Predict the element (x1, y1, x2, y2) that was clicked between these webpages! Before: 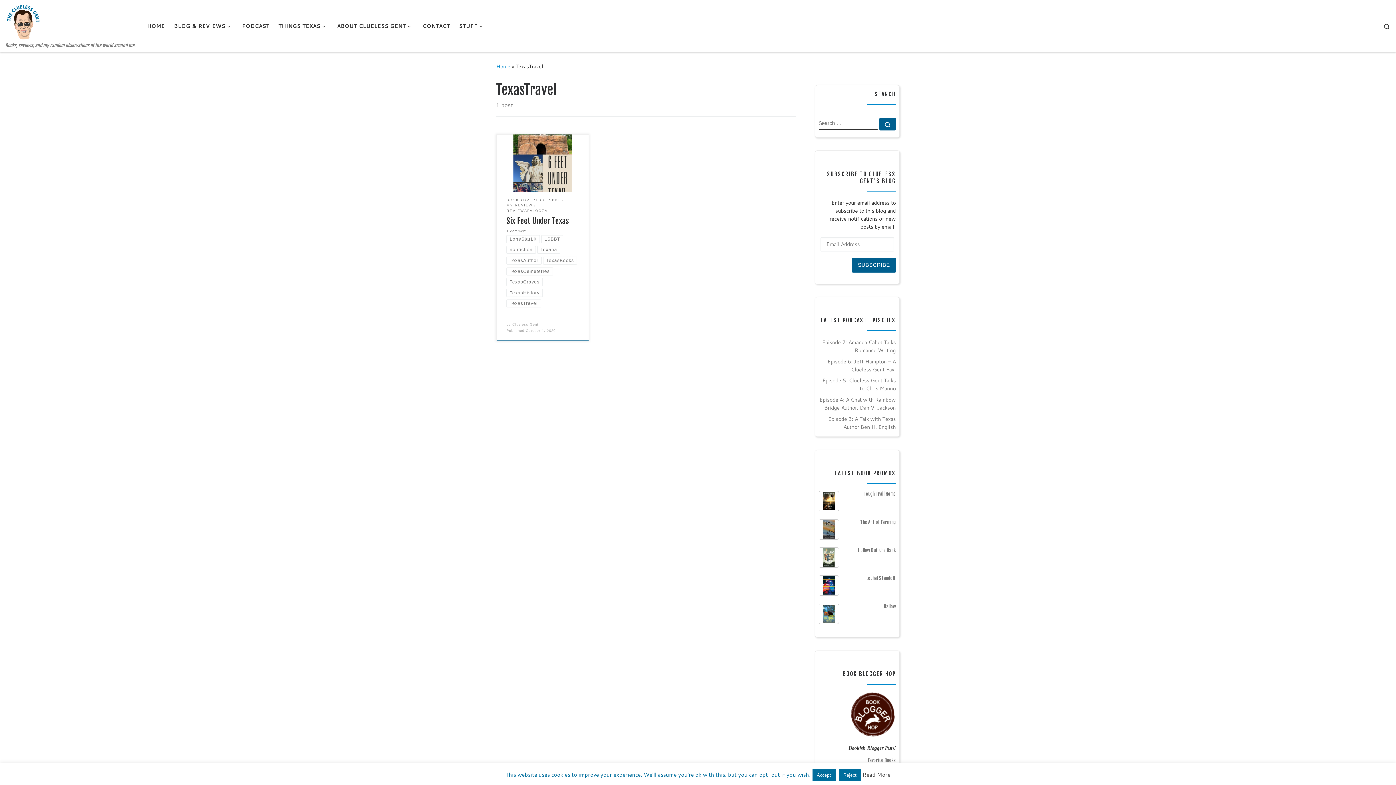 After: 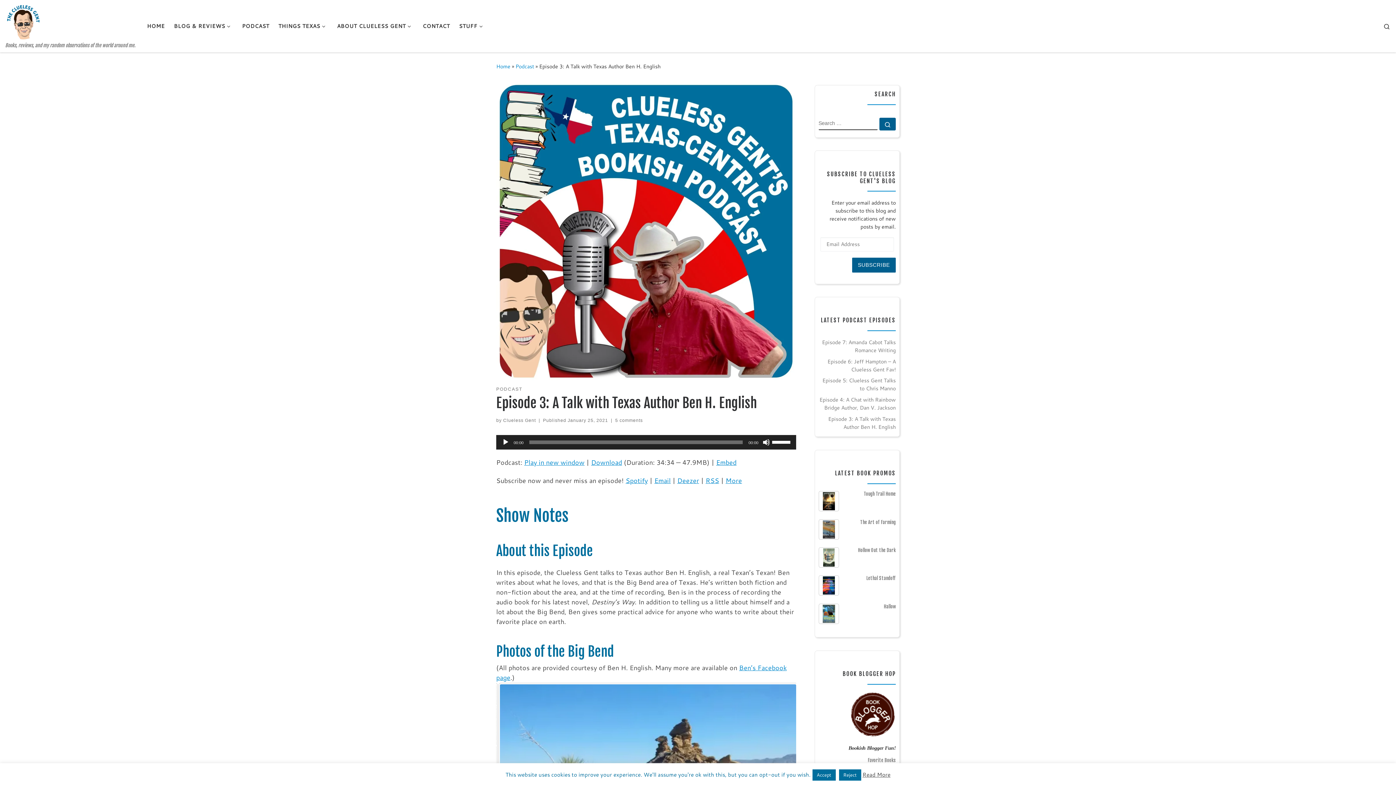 Action: label: Episode 3: A Talk with Texas Author Ben H. English bbox: (828, 415, 896, 430)